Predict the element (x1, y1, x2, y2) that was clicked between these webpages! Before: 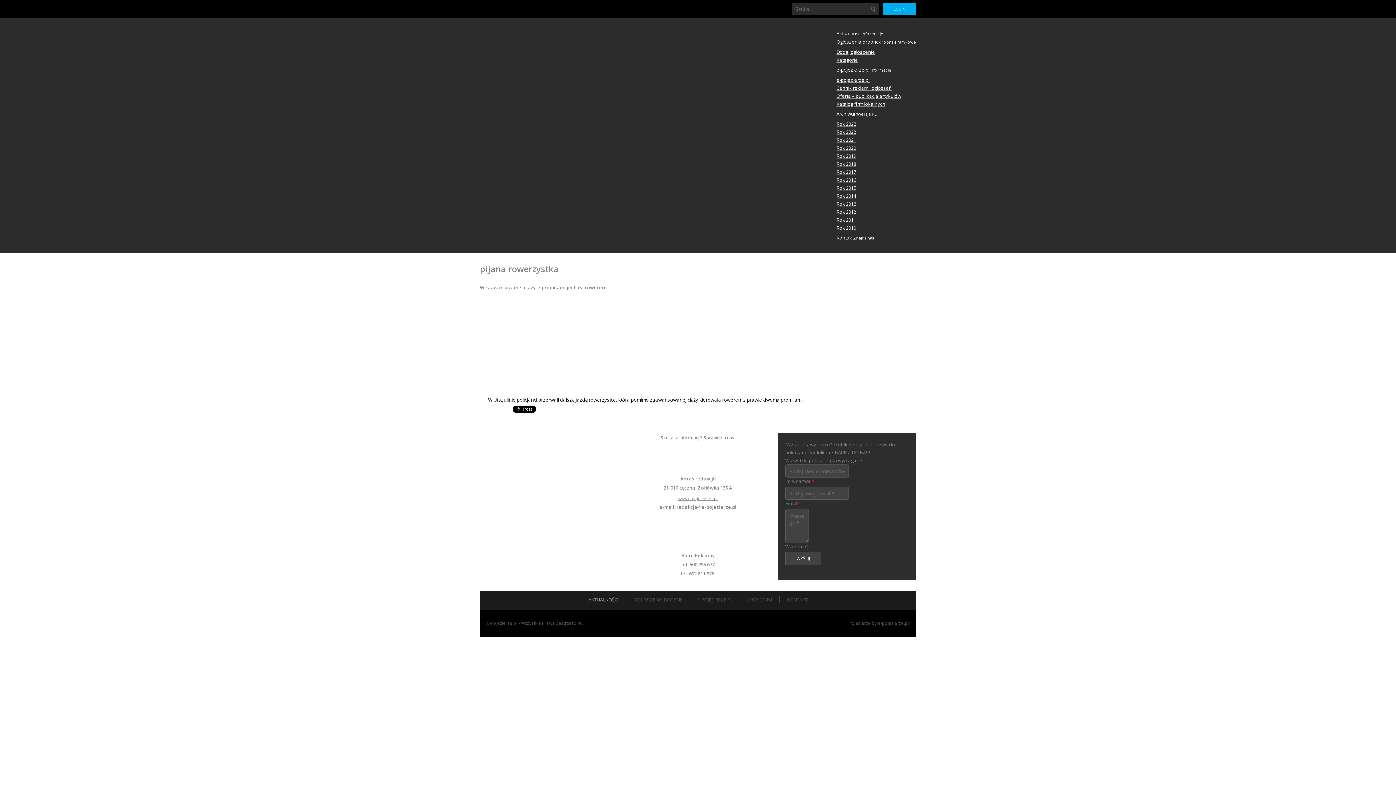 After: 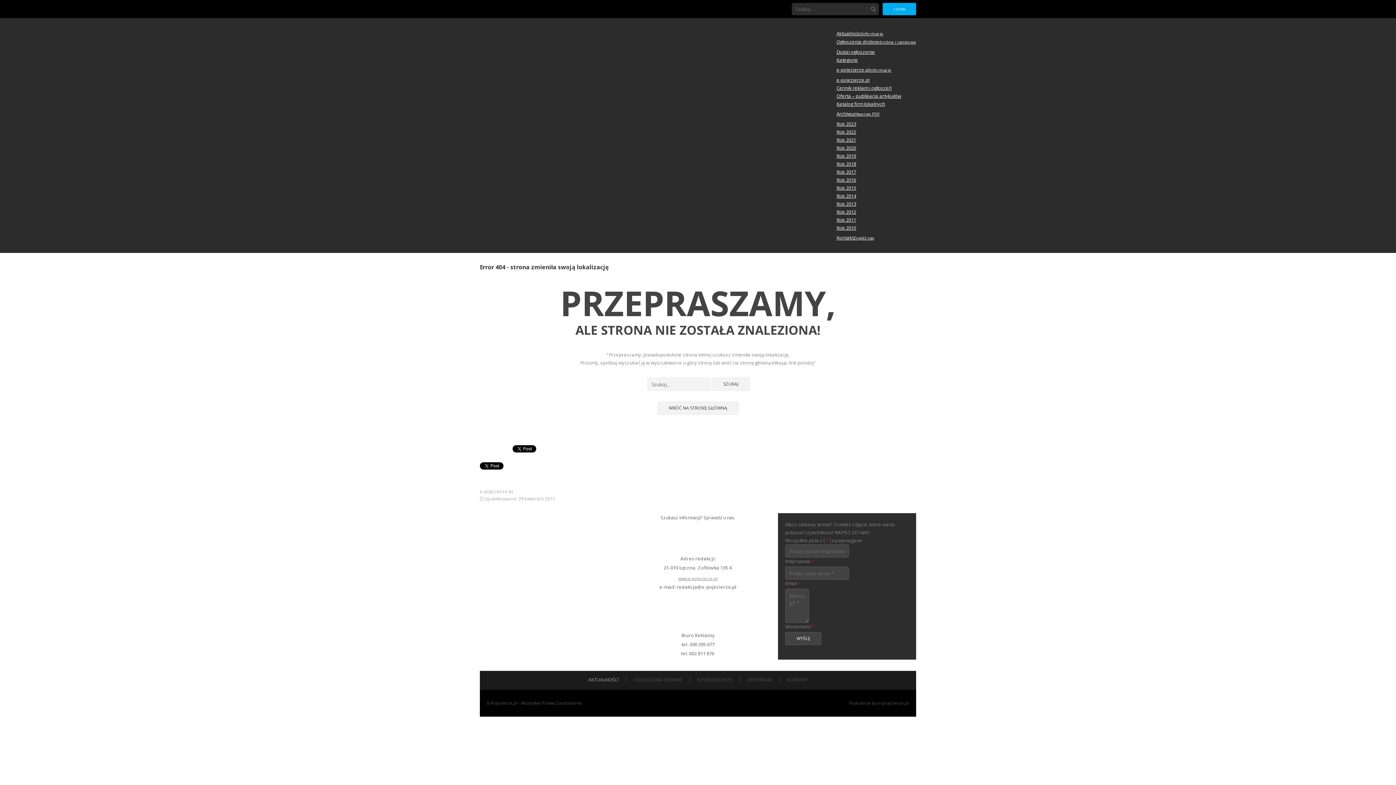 Action: label: Ogłoszenia drobnedrobne i ramkowe bbox: (836, 38, 916, 45)